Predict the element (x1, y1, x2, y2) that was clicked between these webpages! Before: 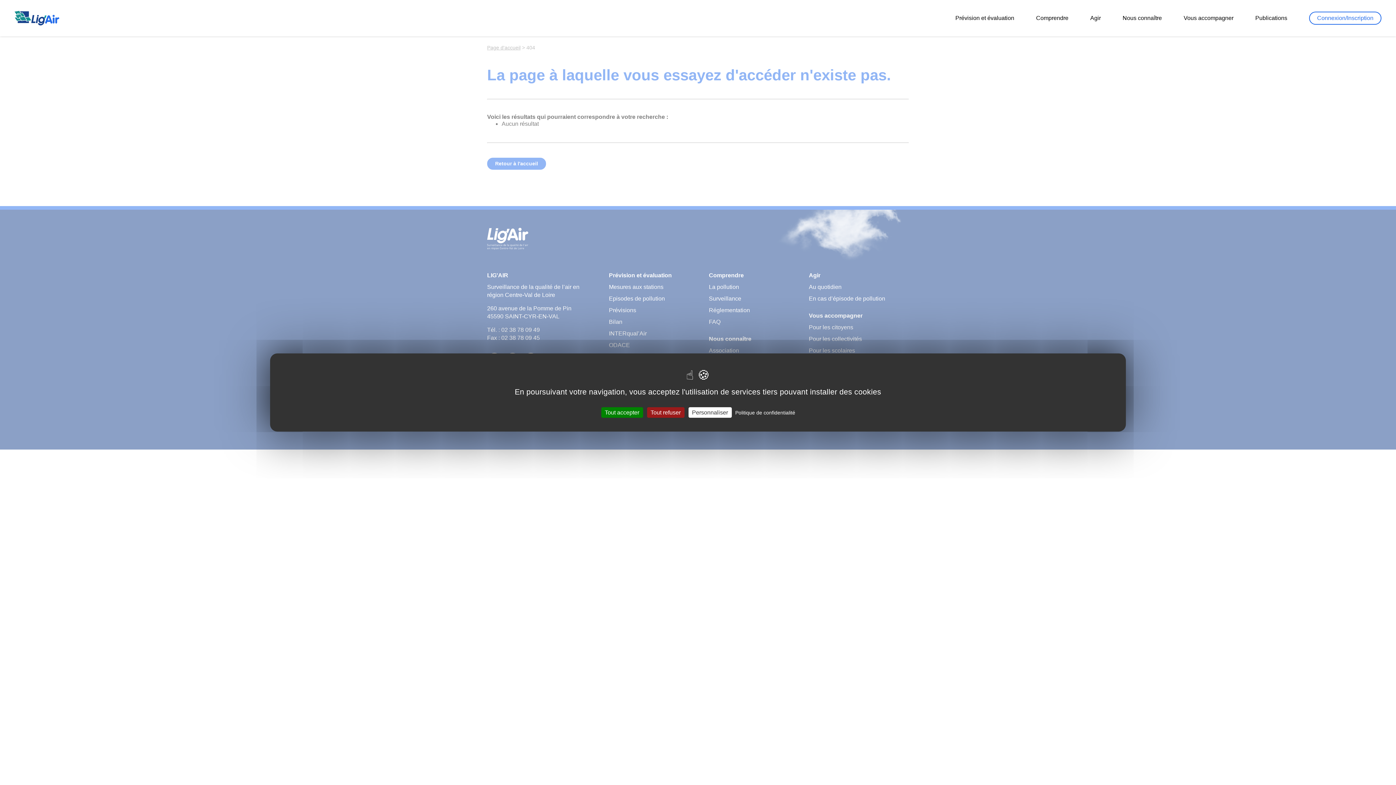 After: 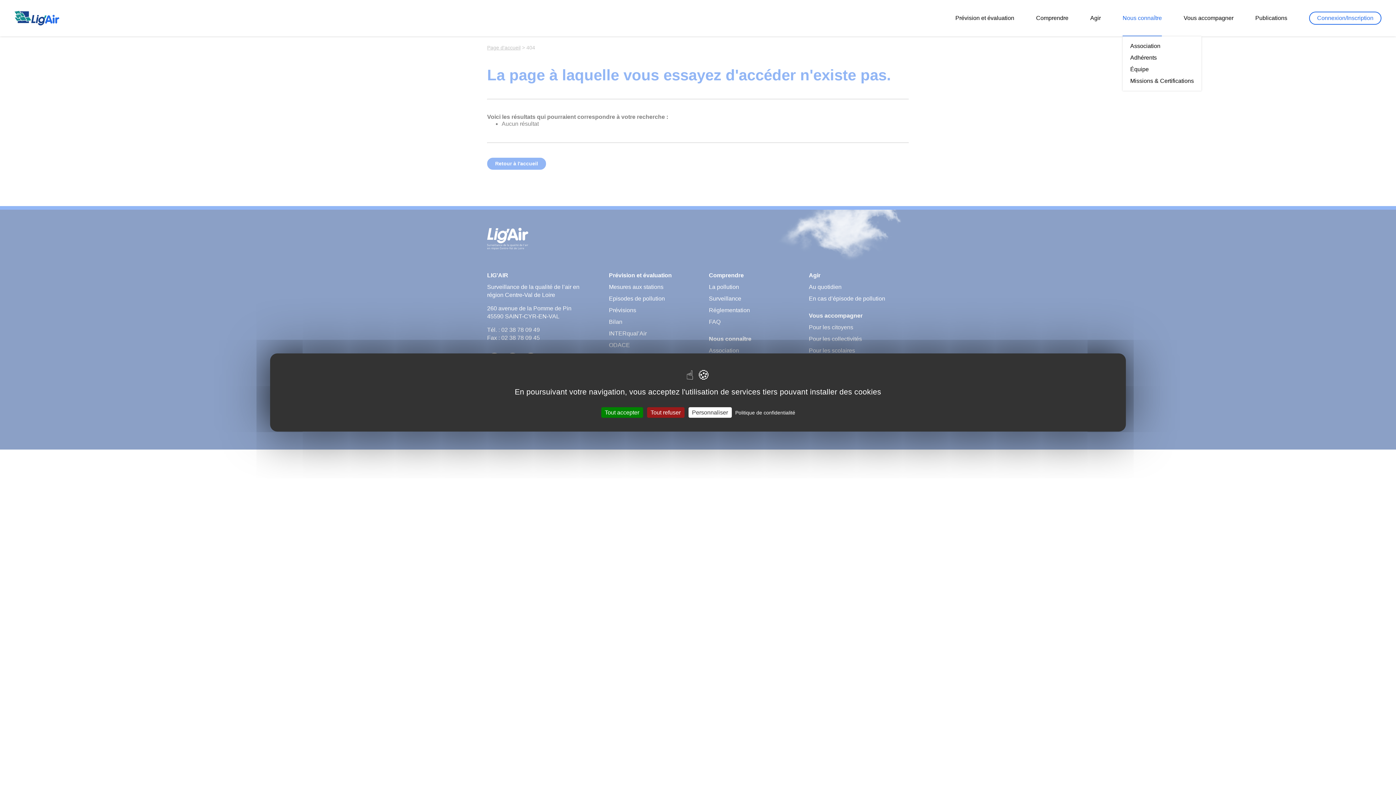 Action: bbox: (1122, 0, 1162, 36) label: Nous connaître